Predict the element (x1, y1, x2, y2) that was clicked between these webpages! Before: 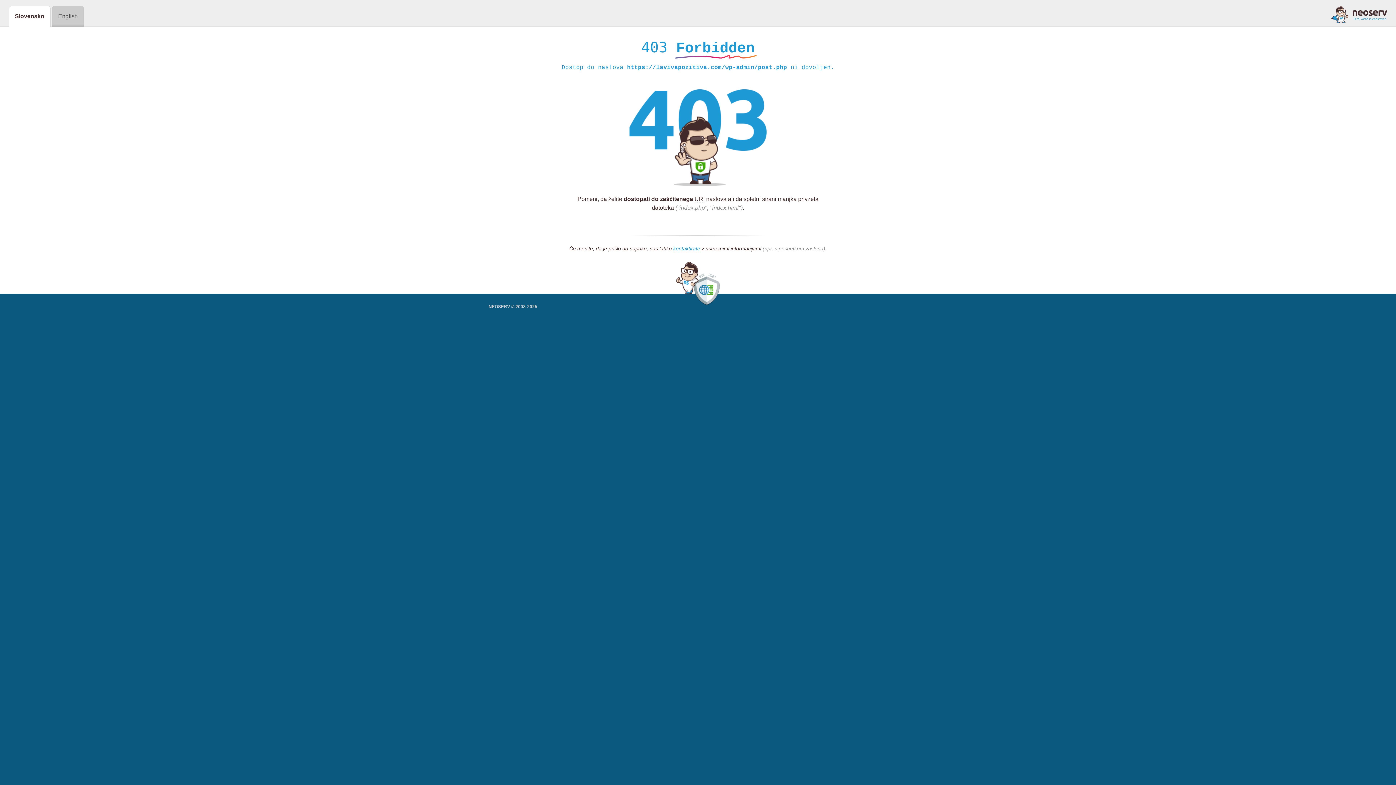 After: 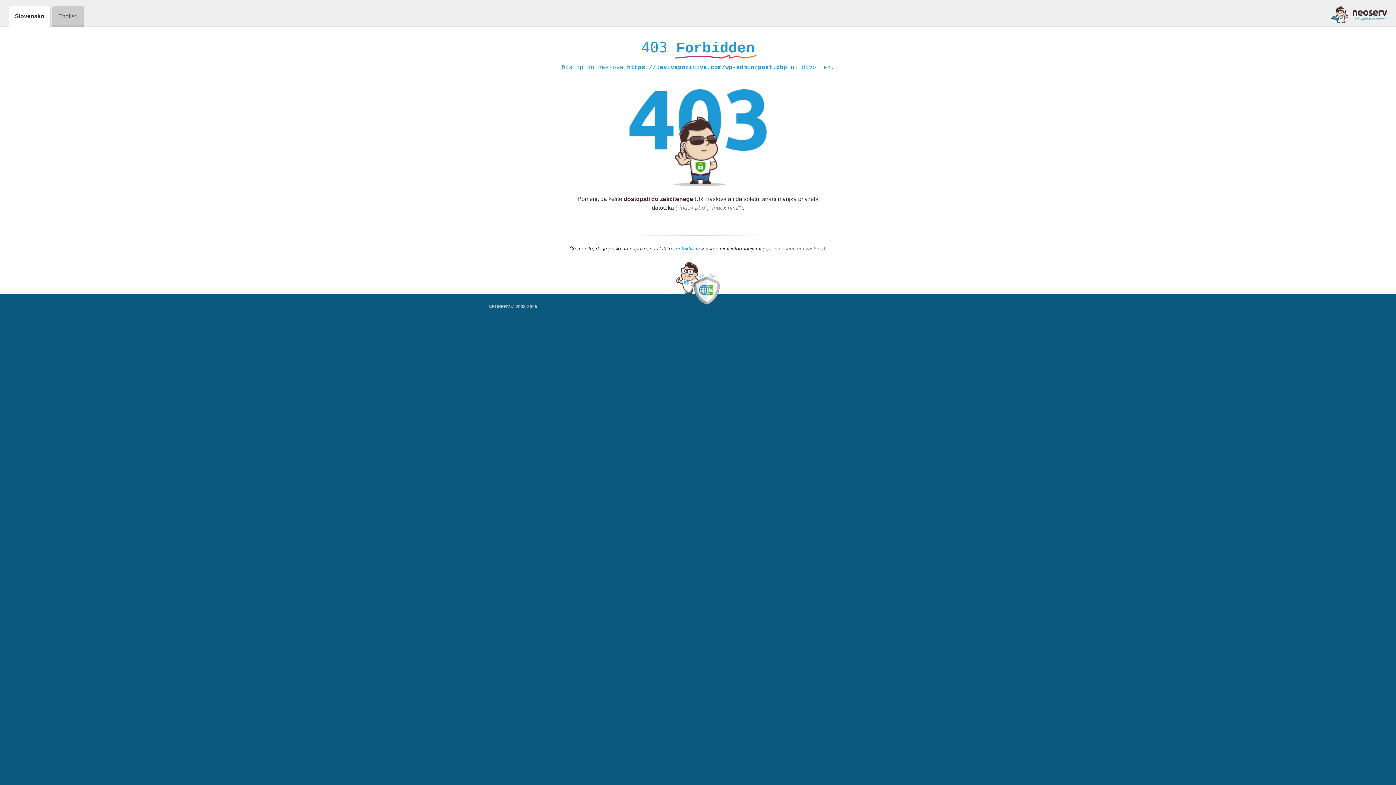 Action: bbox: (1331, 5, 1387, 23)